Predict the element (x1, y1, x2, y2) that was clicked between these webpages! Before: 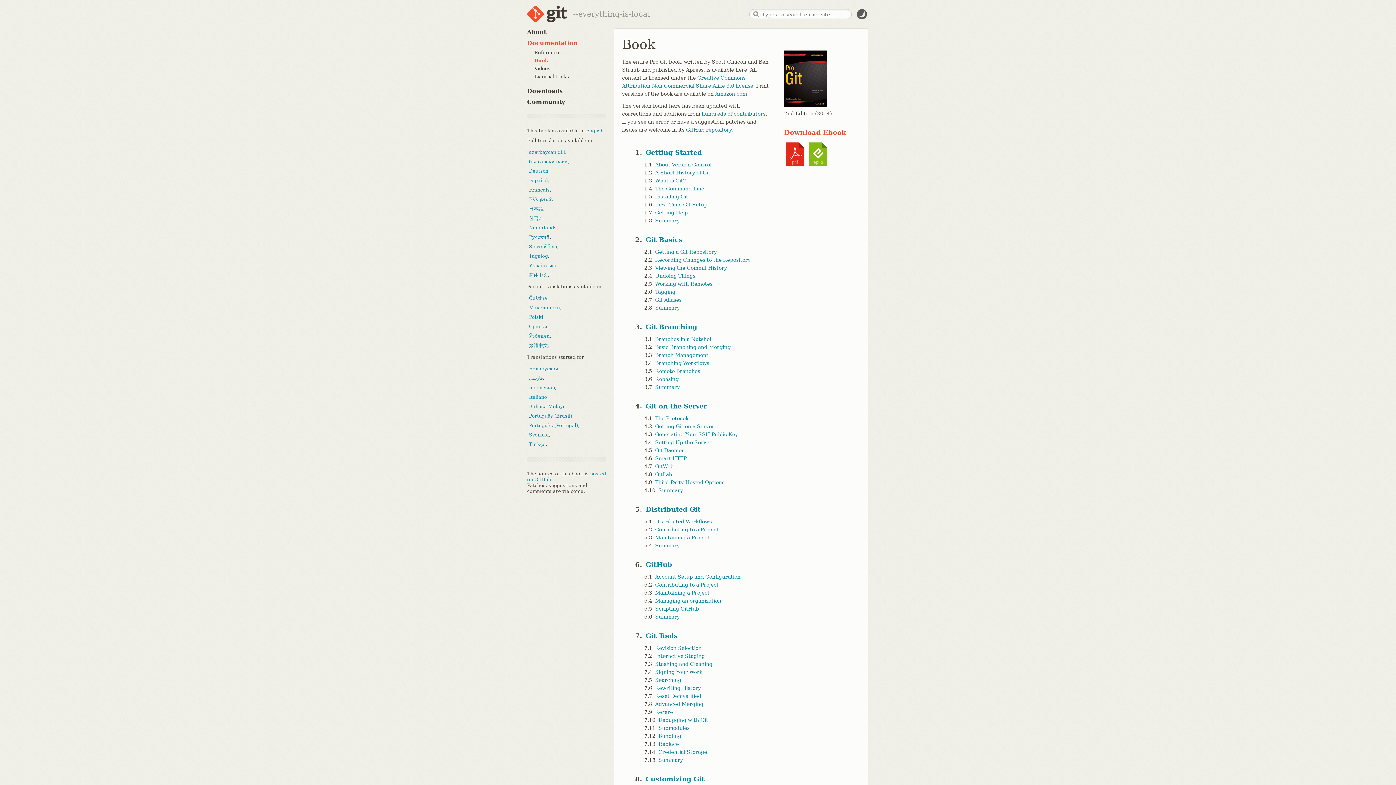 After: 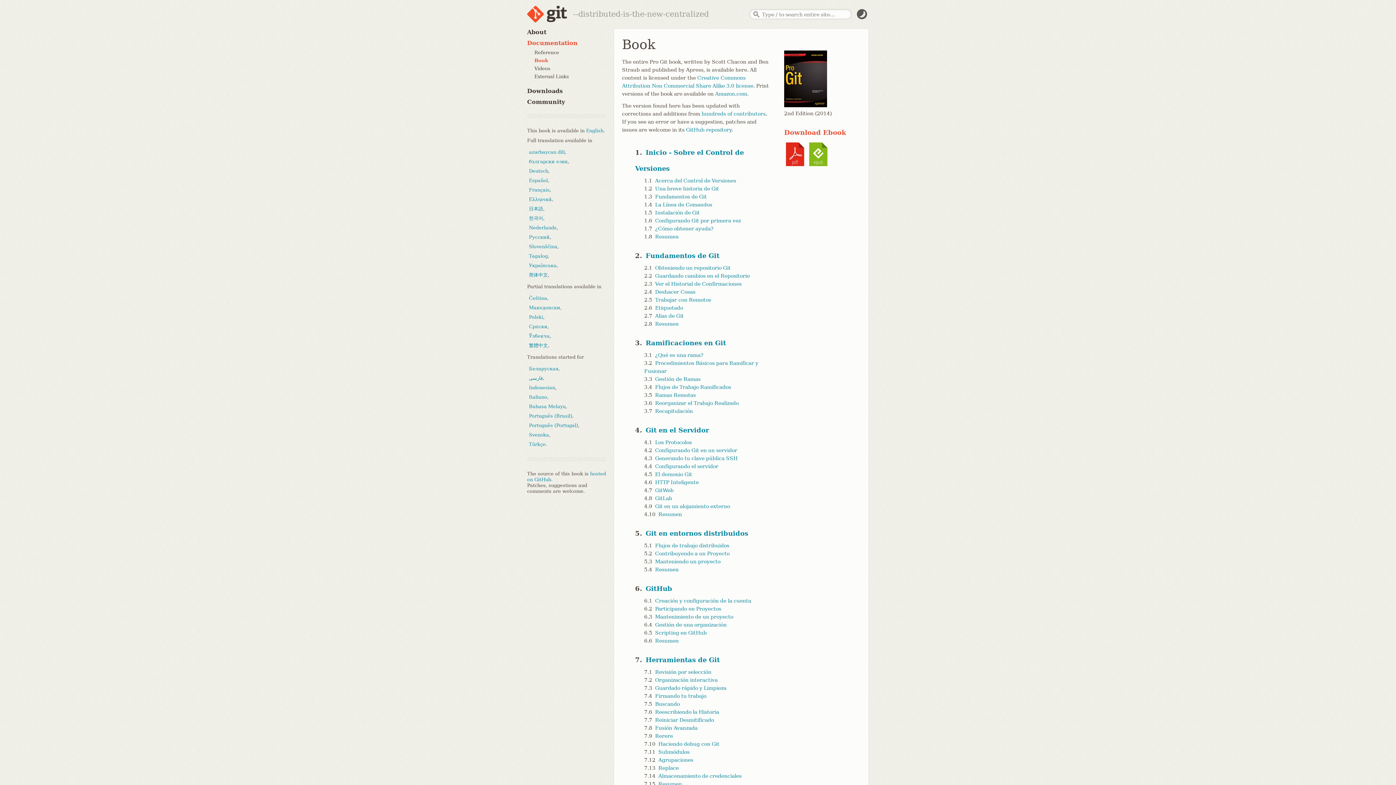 Action: label: Español bbox: (529, 177, 548, 183)